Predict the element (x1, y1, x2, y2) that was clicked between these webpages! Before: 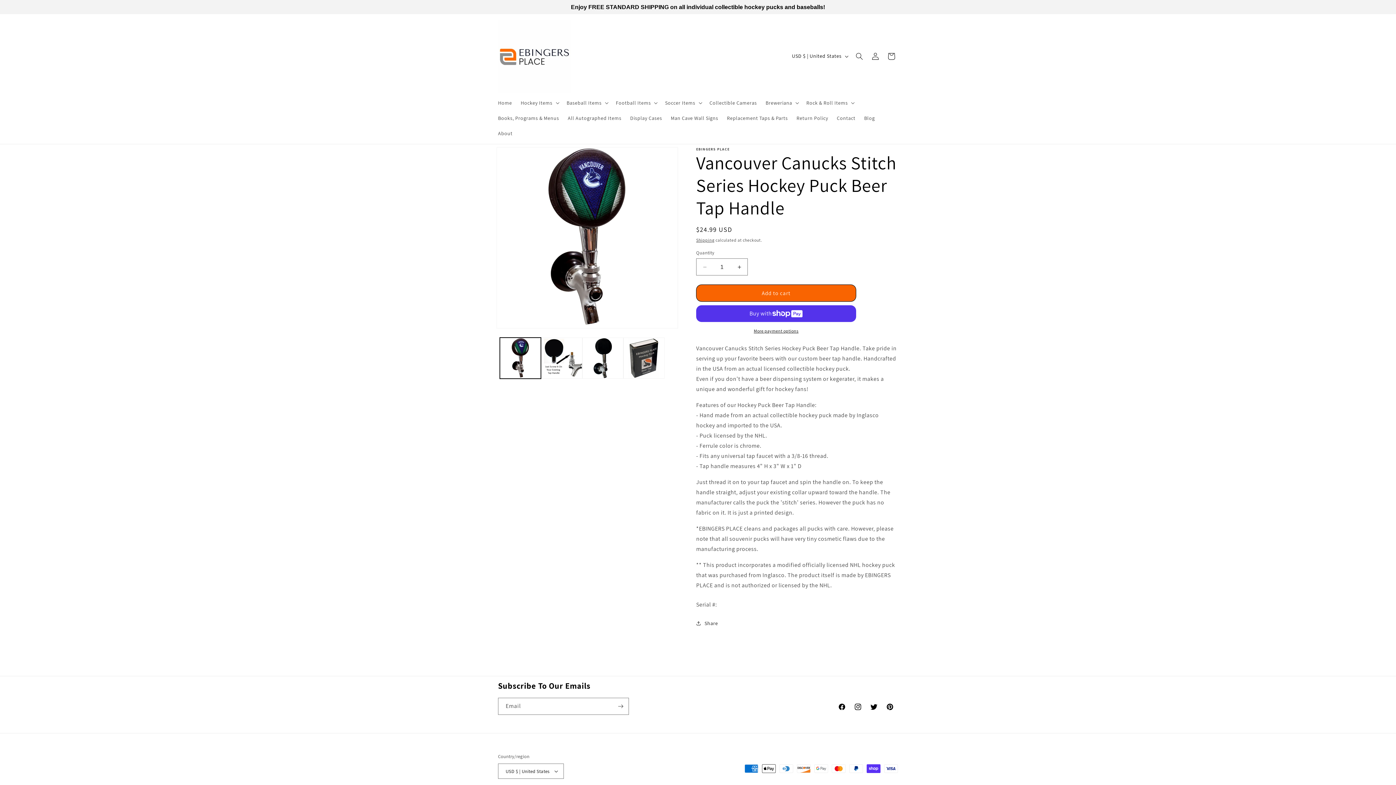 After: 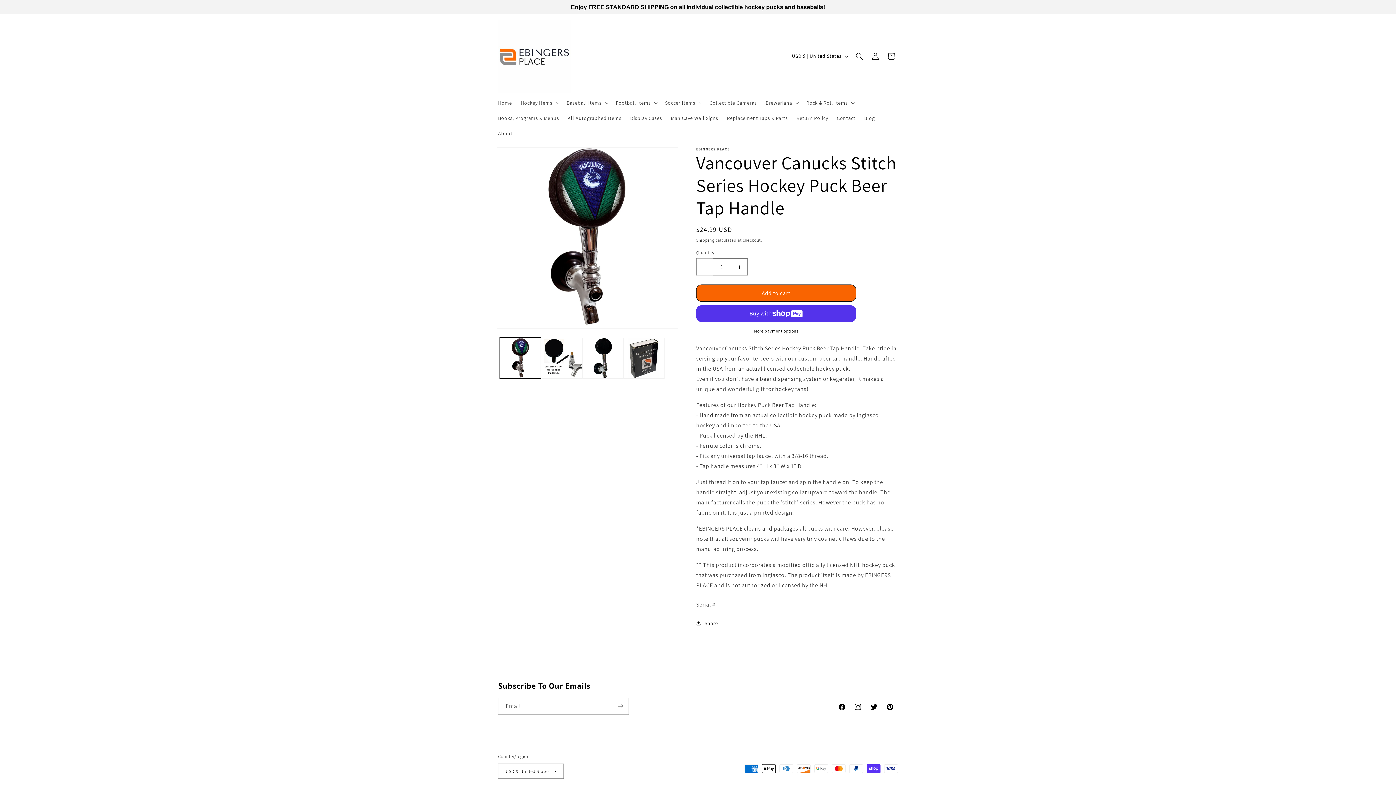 Action: label: Decrease quantity for Vancouver Canucks Stitch Series Hockey Puck Beer Tap Handle bbox: (696, 258, 713, 275)